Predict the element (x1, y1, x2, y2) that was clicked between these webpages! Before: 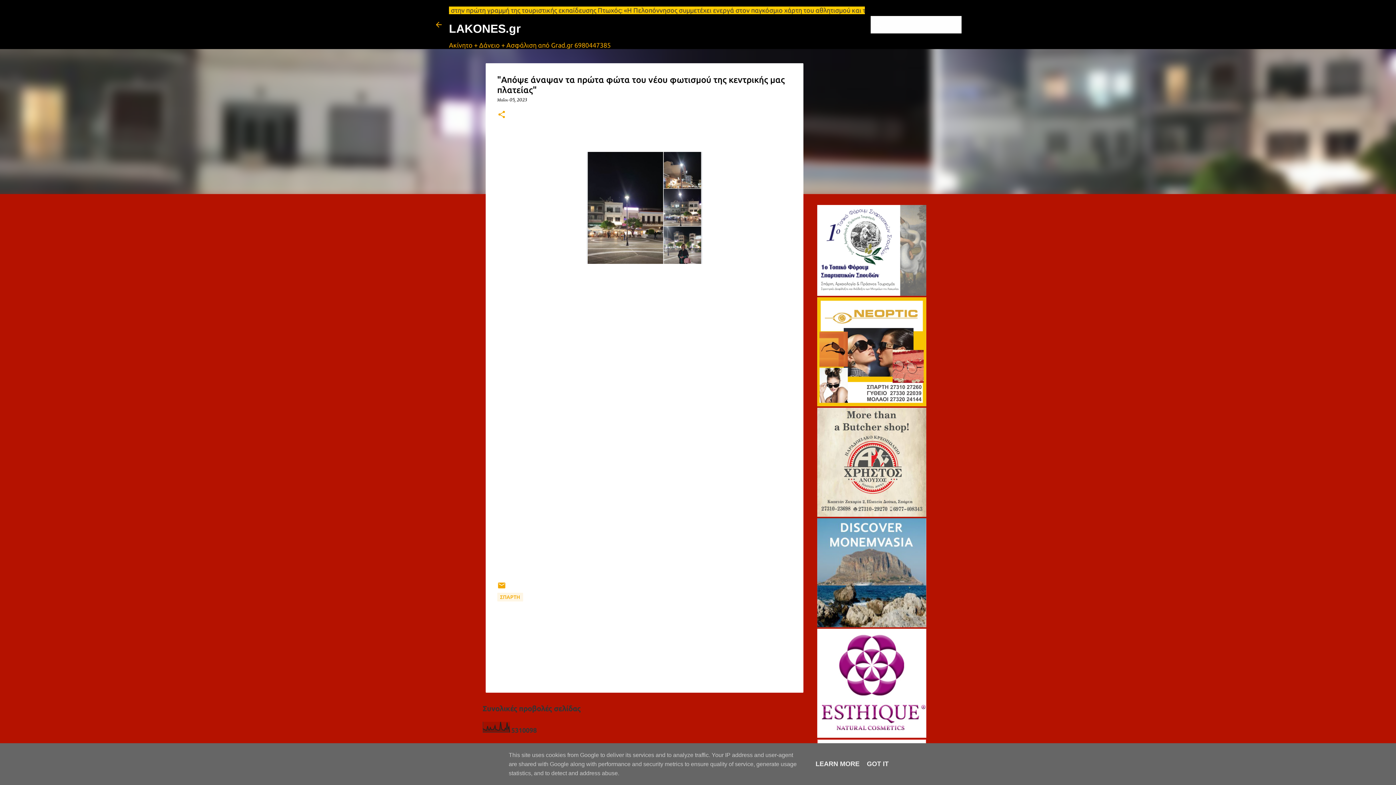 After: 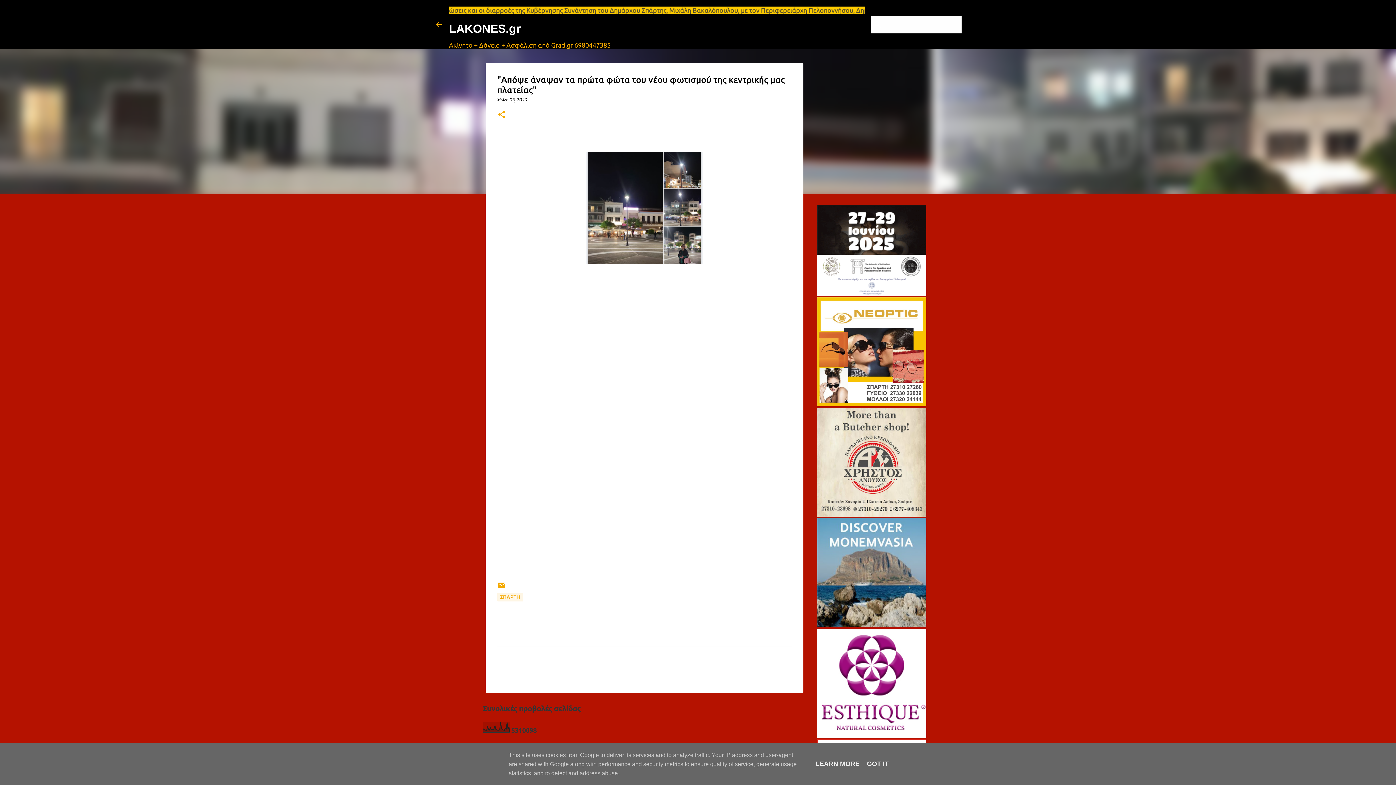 Action: bbox: (817, 732, 926, 739)